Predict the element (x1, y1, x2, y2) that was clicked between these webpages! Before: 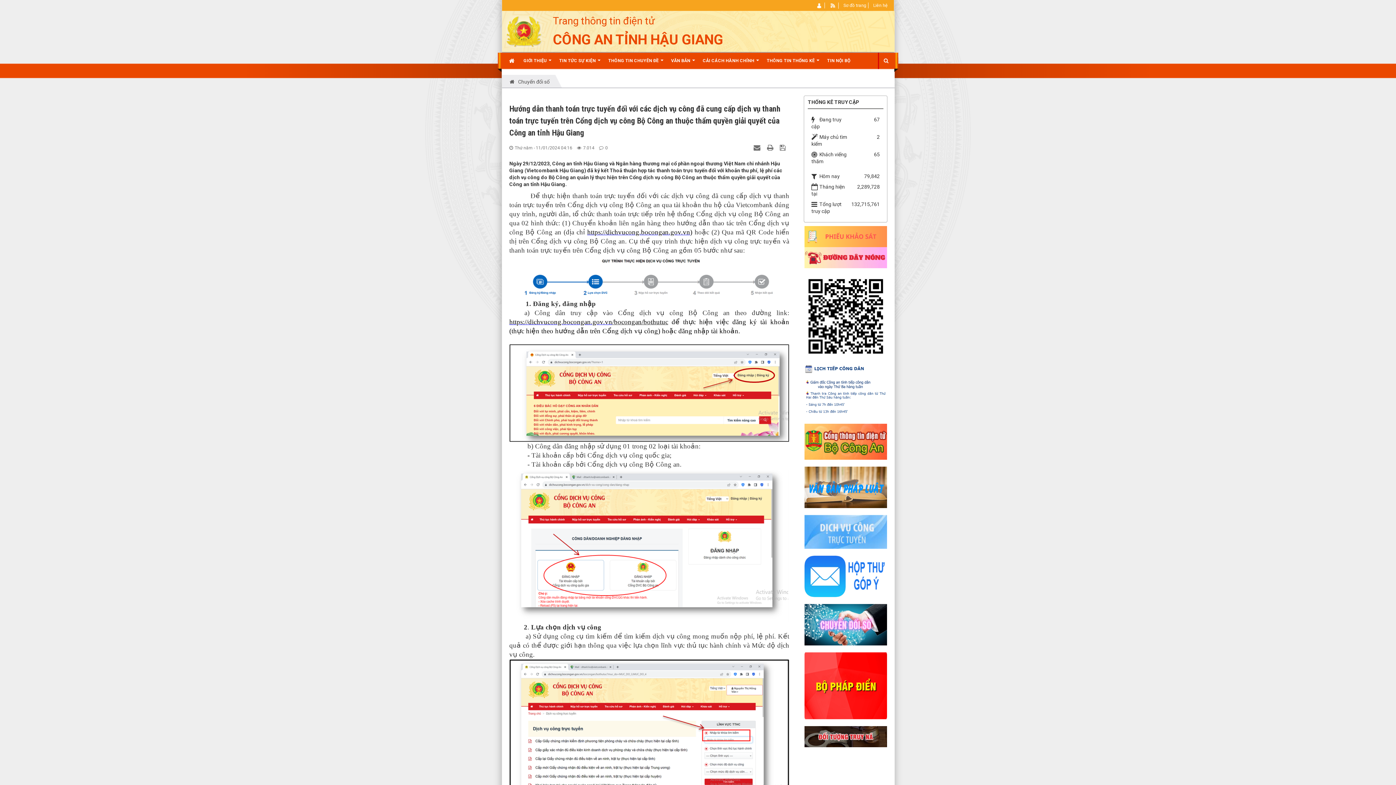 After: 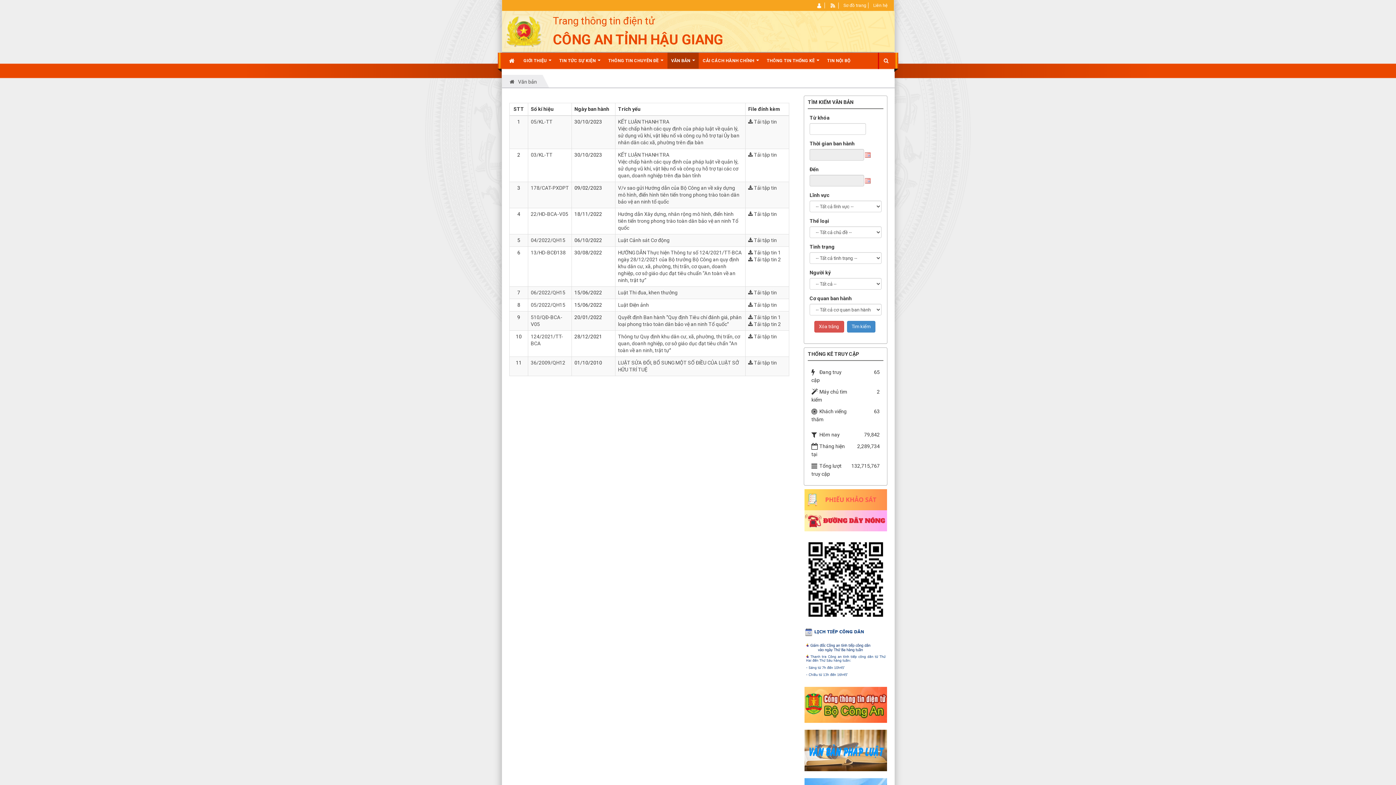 Action: bbox: (804, 484, 887, 490)